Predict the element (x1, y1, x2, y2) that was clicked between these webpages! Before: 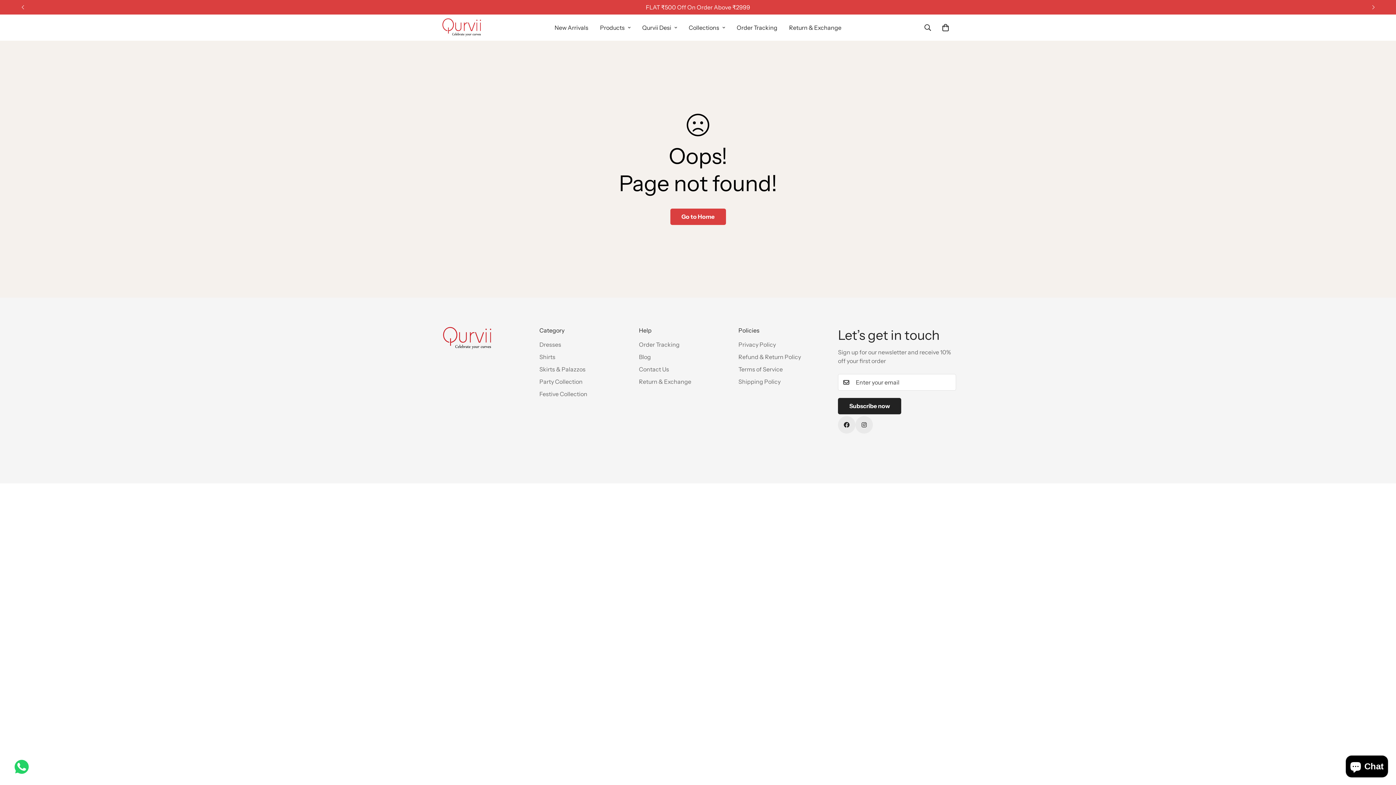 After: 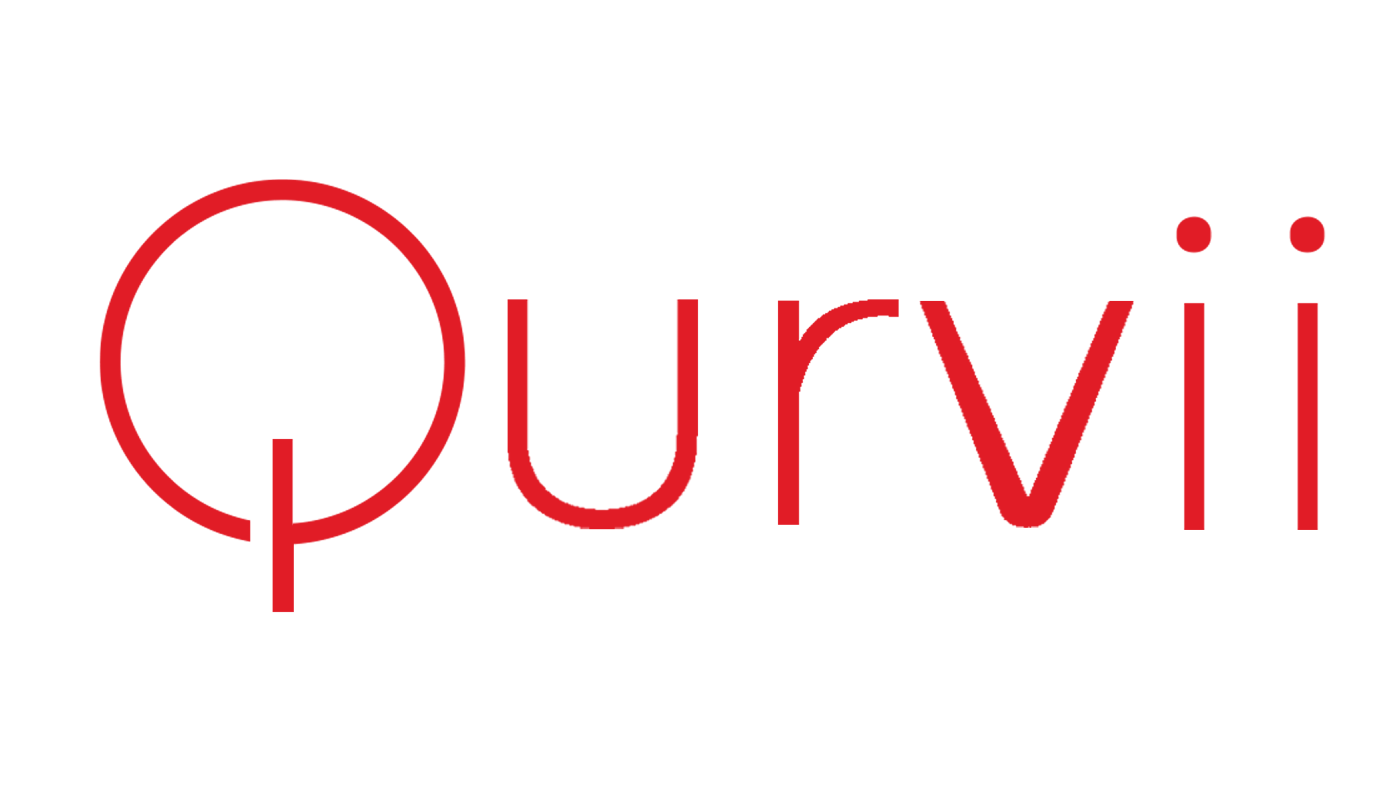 Action: label: Order Tracking bbox: (731, 15, 783, 39)